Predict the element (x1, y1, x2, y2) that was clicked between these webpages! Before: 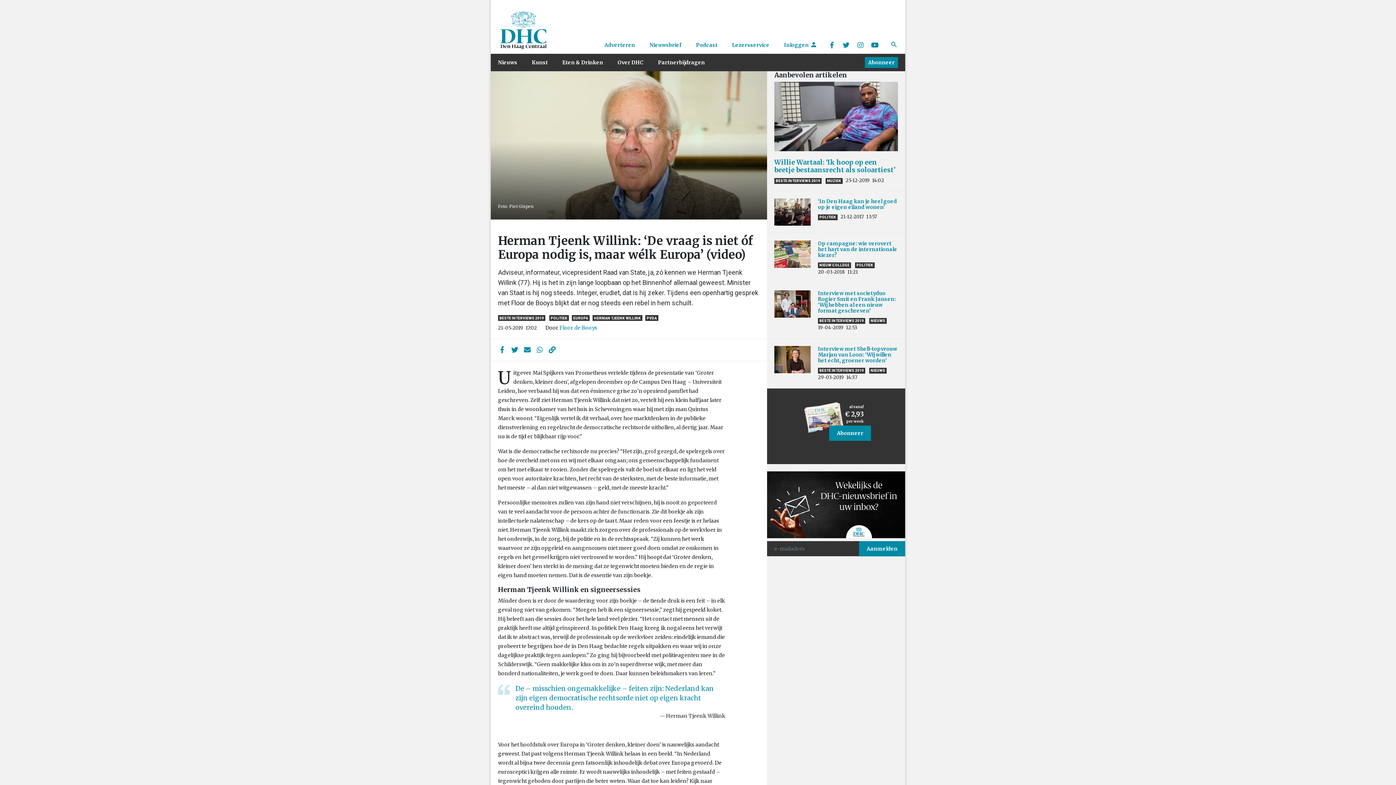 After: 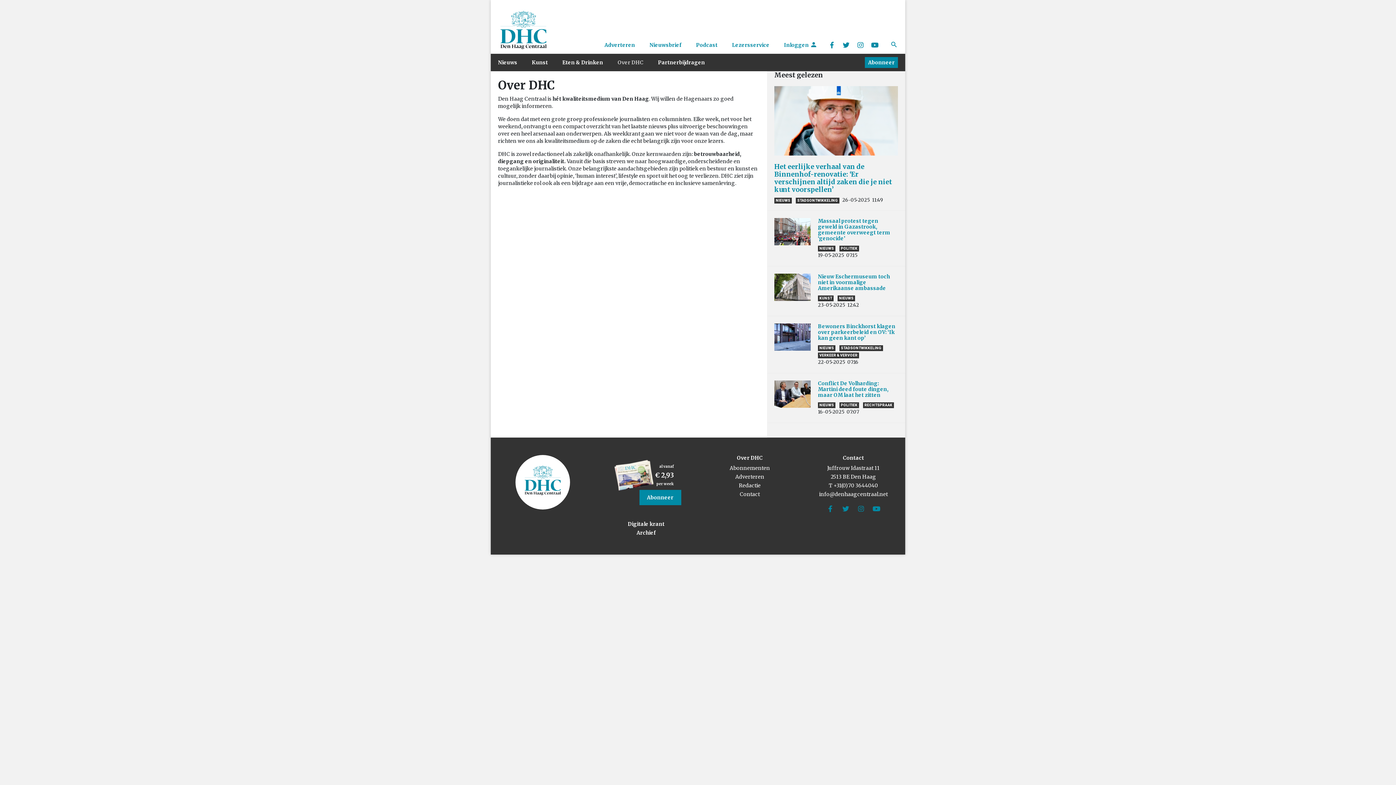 Action: bbox: (610, 56, 650, 69) label: Over DHC